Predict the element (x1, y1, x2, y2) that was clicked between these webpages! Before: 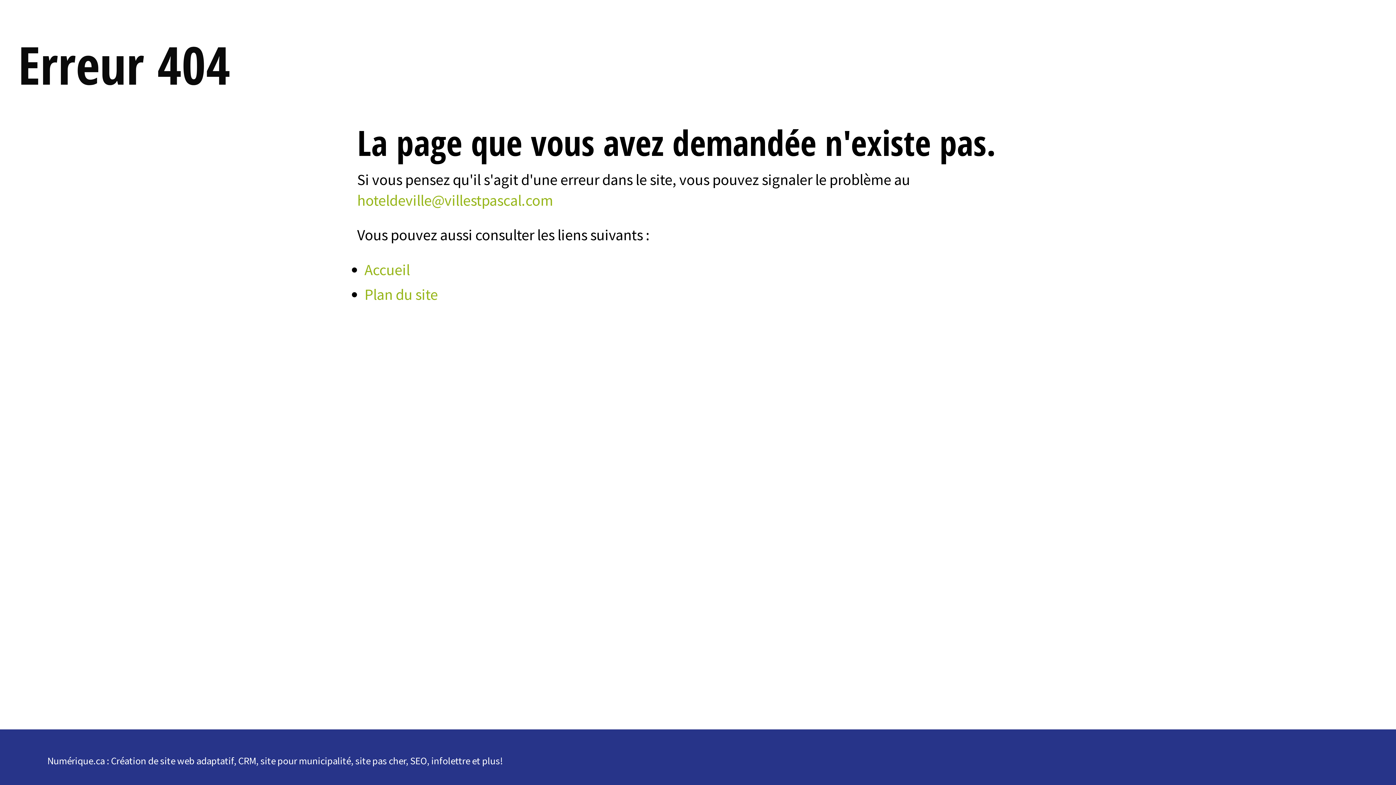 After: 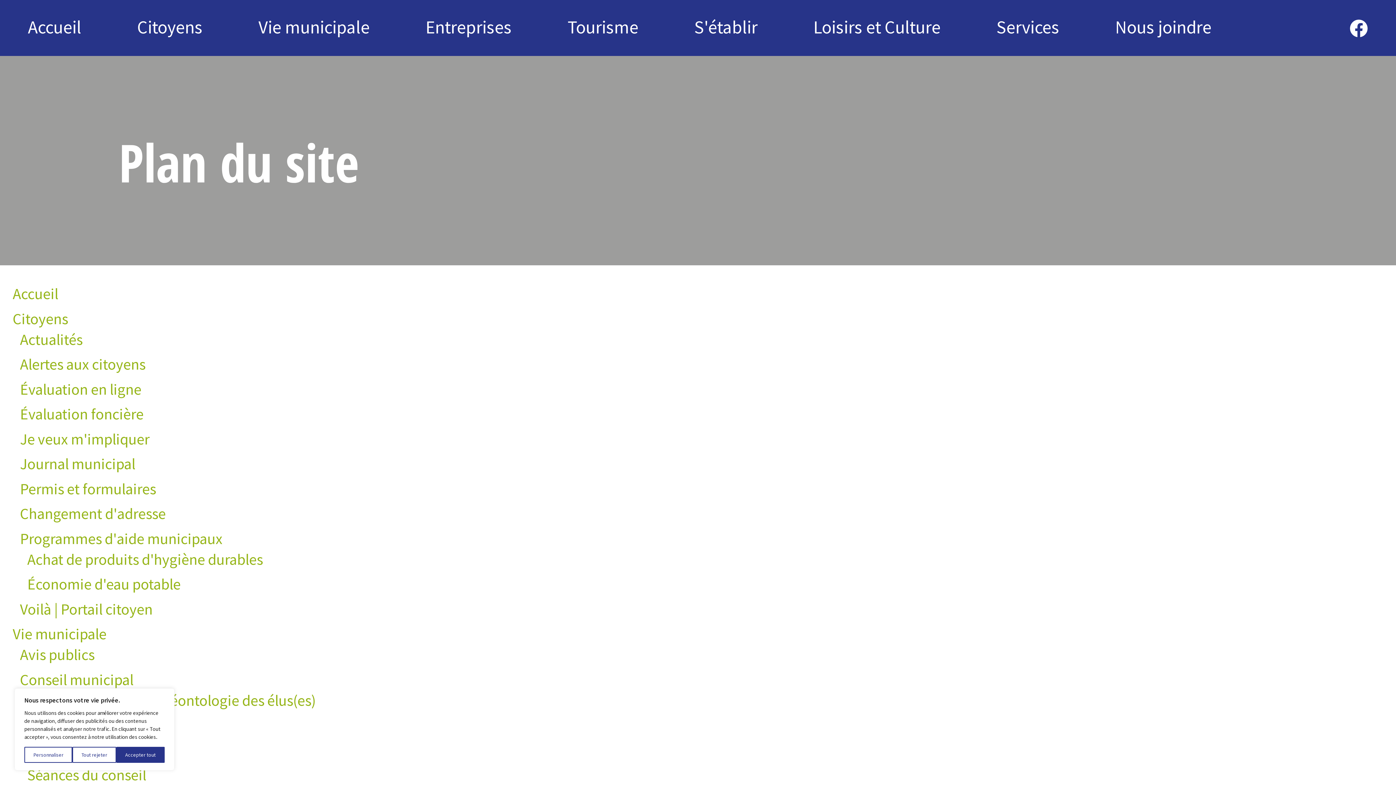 Action: bbox: (364, 284, 438, 304) label: Plan du site